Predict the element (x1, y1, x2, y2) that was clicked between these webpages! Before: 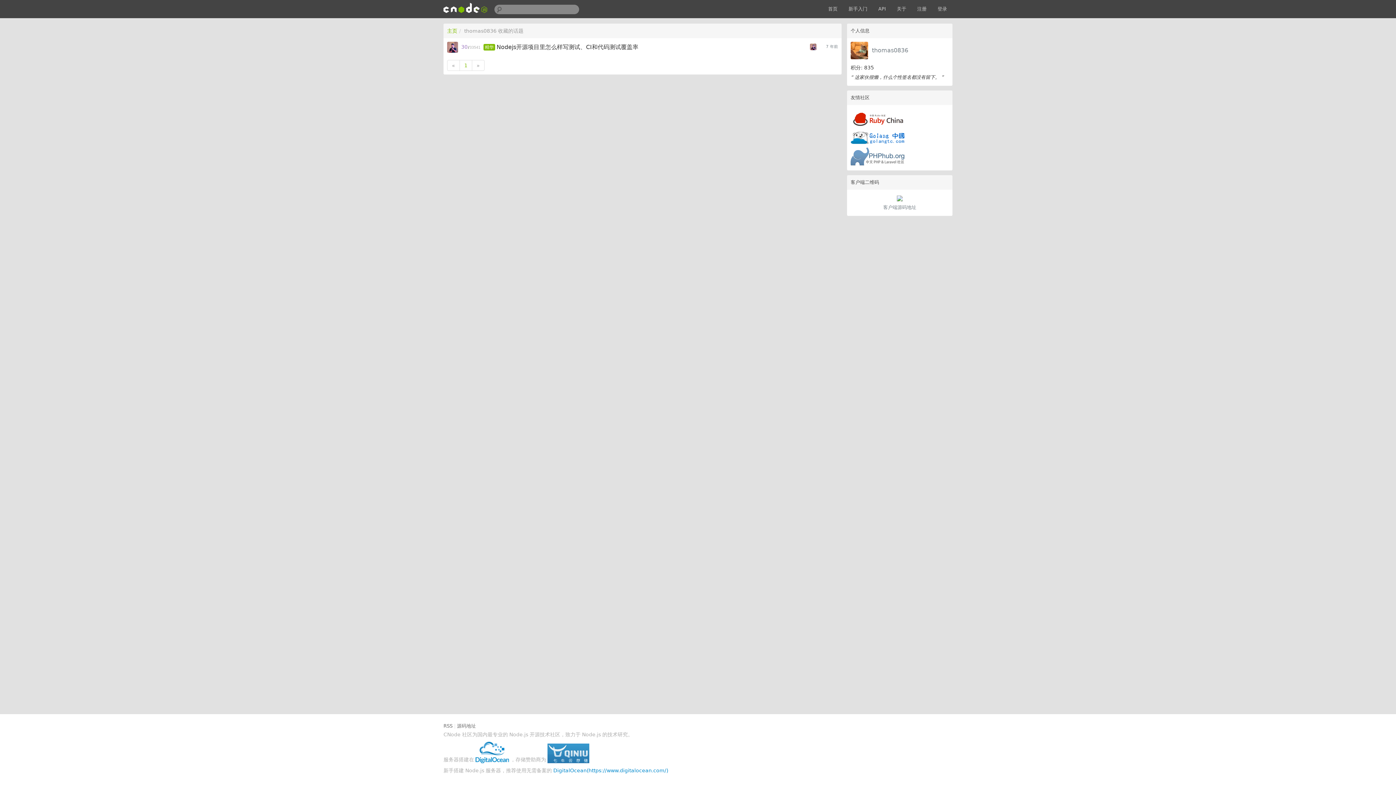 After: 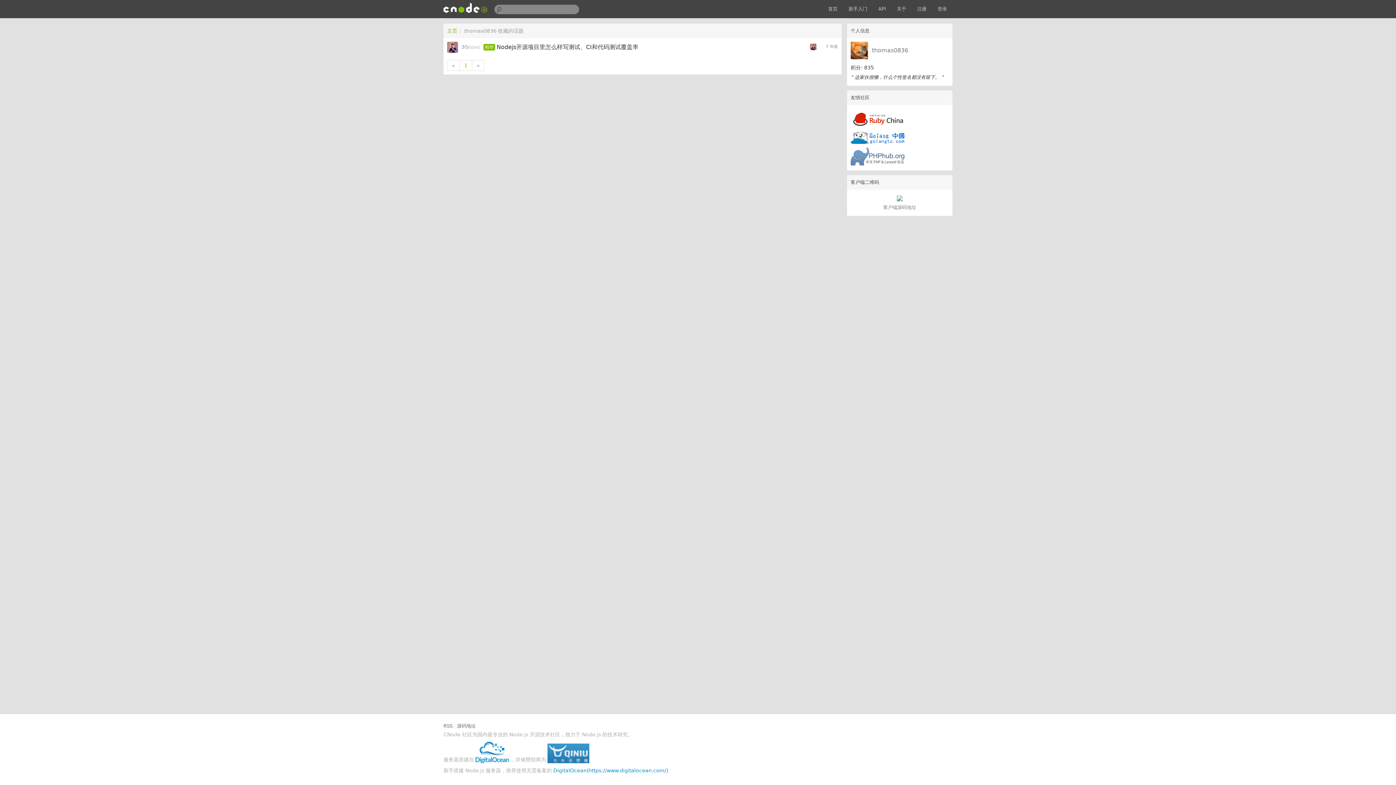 Action: bbox: (547, 750, 589, 756)